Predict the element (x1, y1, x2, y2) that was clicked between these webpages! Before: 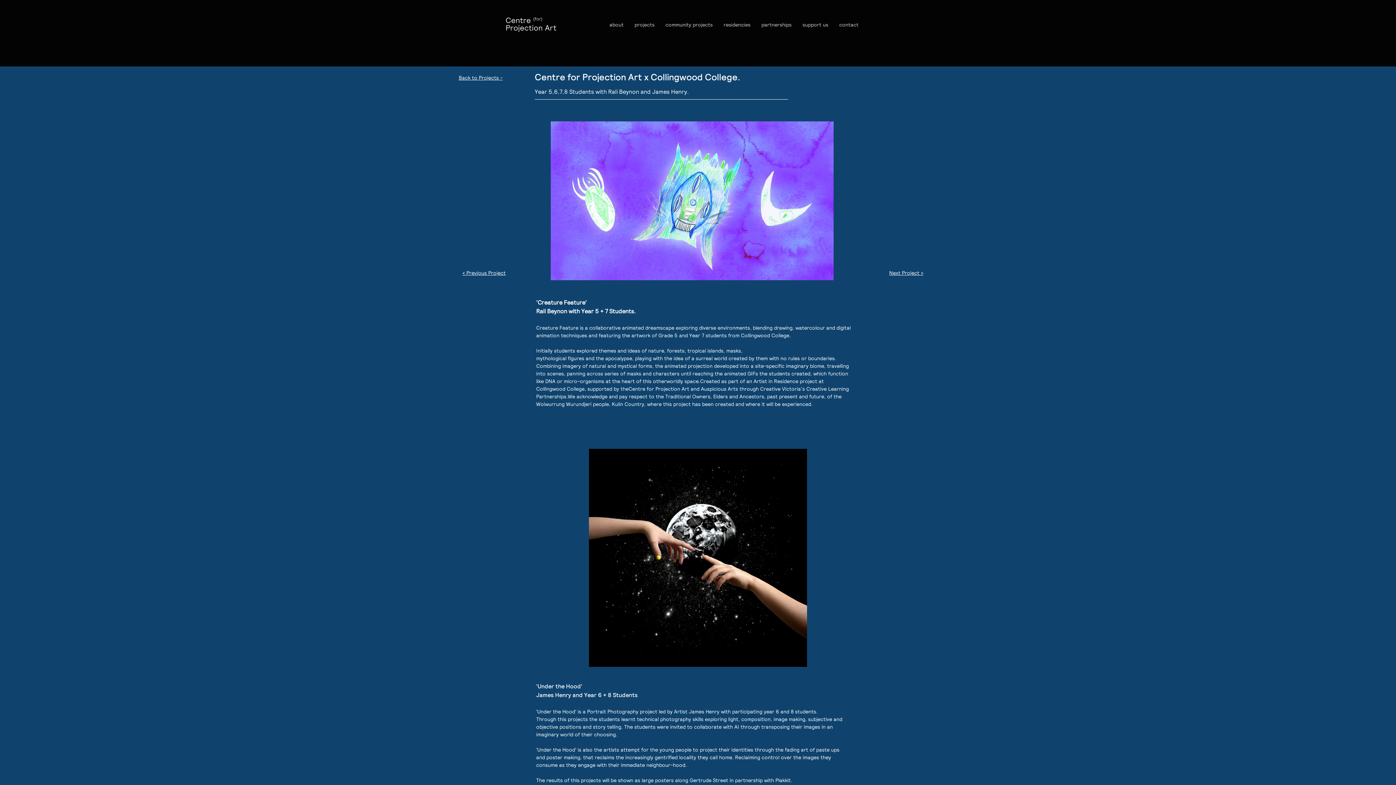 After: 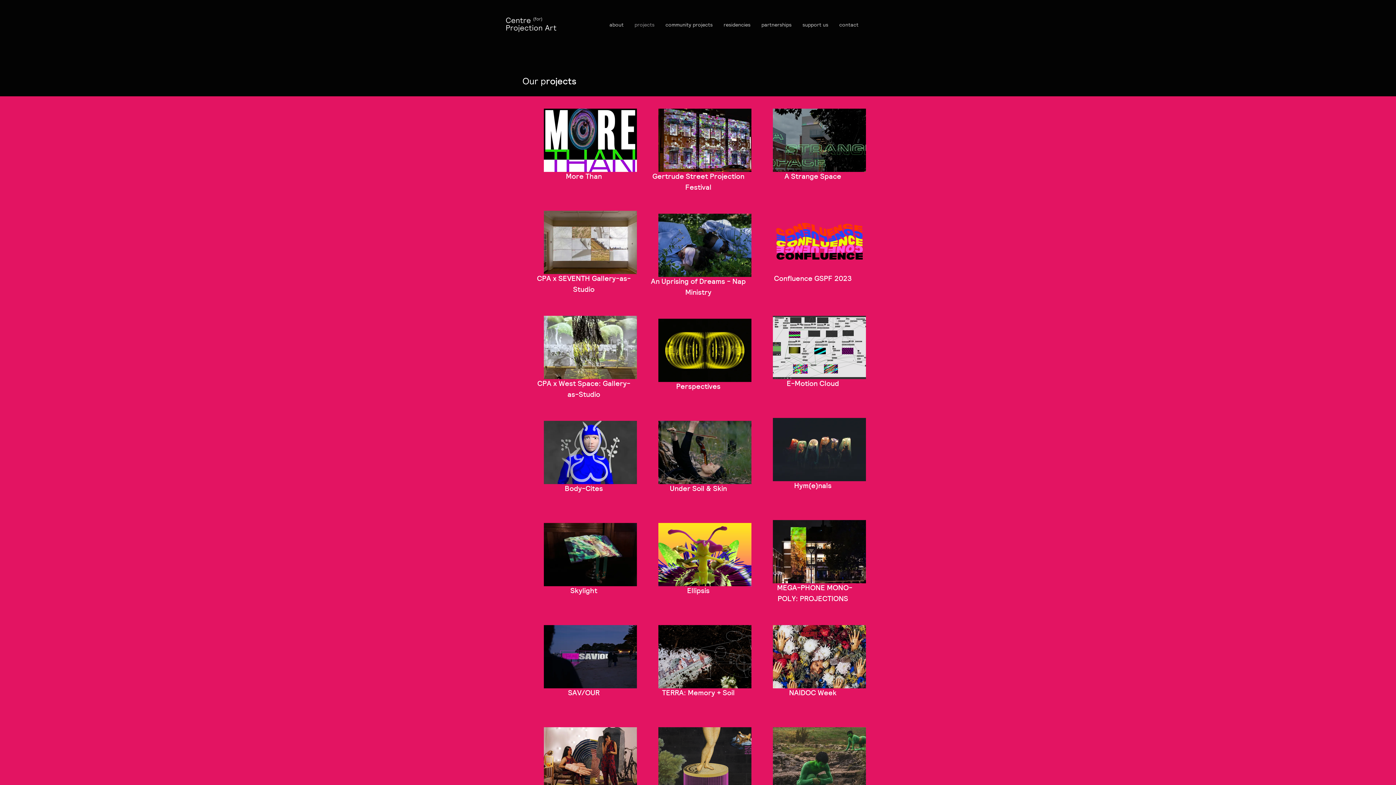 Action: label: Back to Projects - bbox: (458, 75, 502, 80)